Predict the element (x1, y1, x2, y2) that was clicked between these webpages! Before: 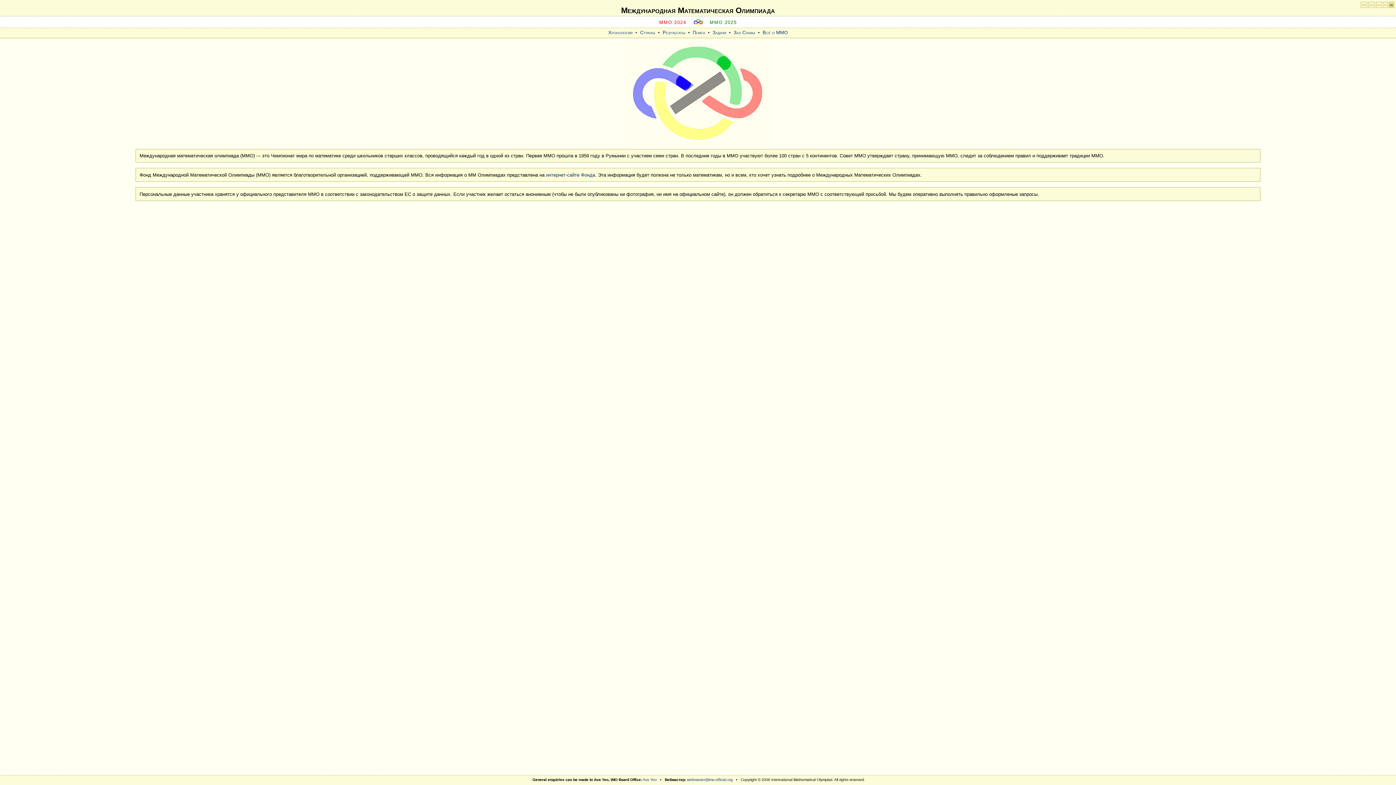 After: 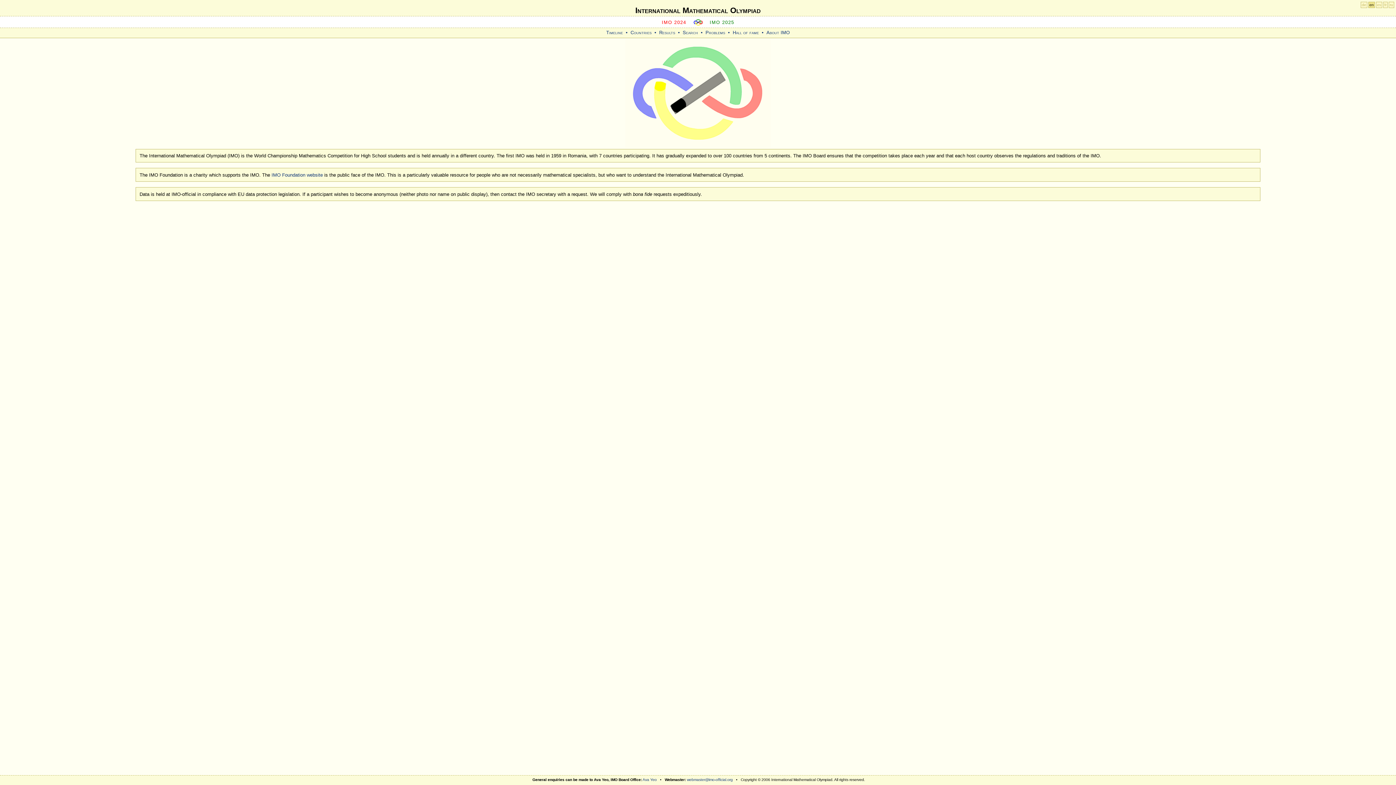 Action: bbox: (1368, 1, 1375, 7) label: en